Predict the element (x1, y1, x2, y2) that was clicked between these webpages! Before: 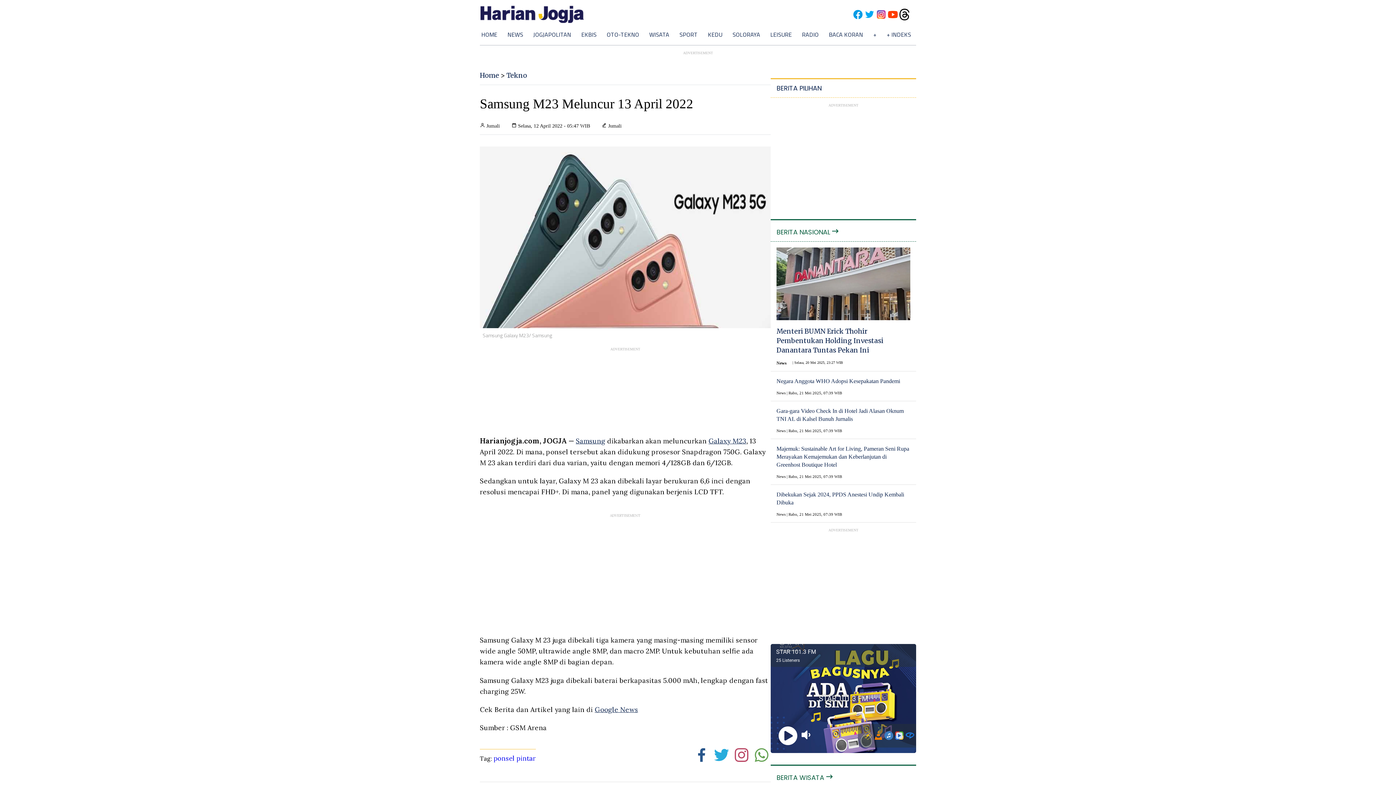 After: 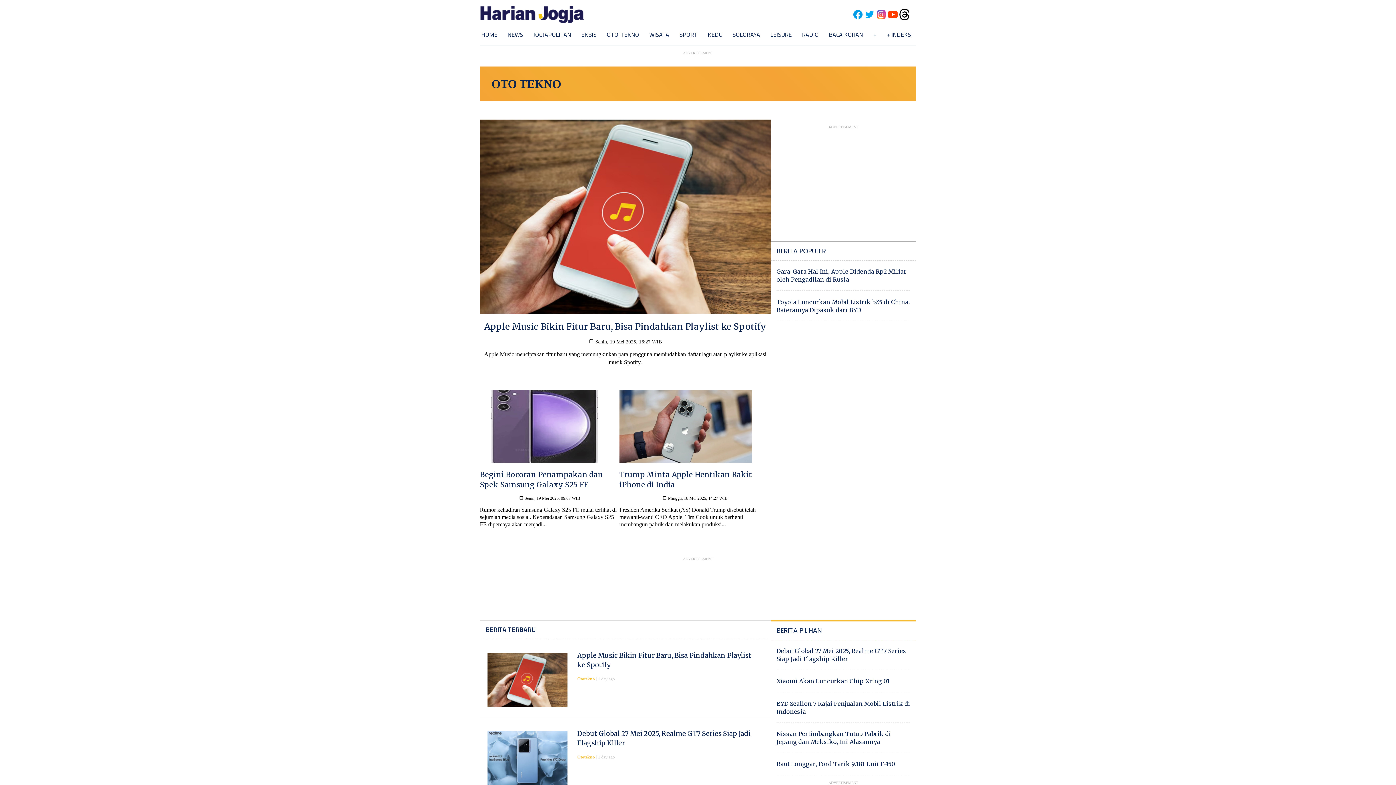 Action: label: OTO-TEKNO bbox: (606, 30, 639, 38)